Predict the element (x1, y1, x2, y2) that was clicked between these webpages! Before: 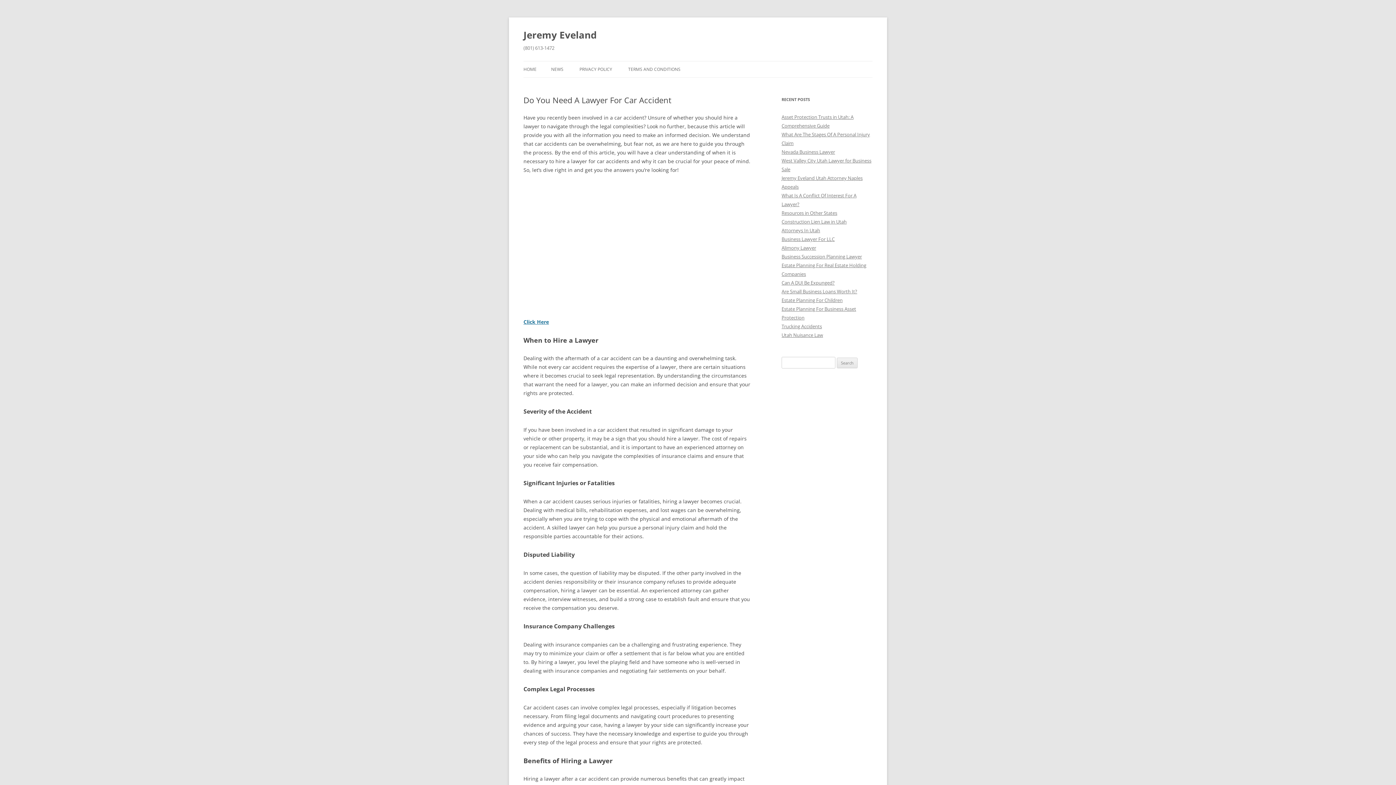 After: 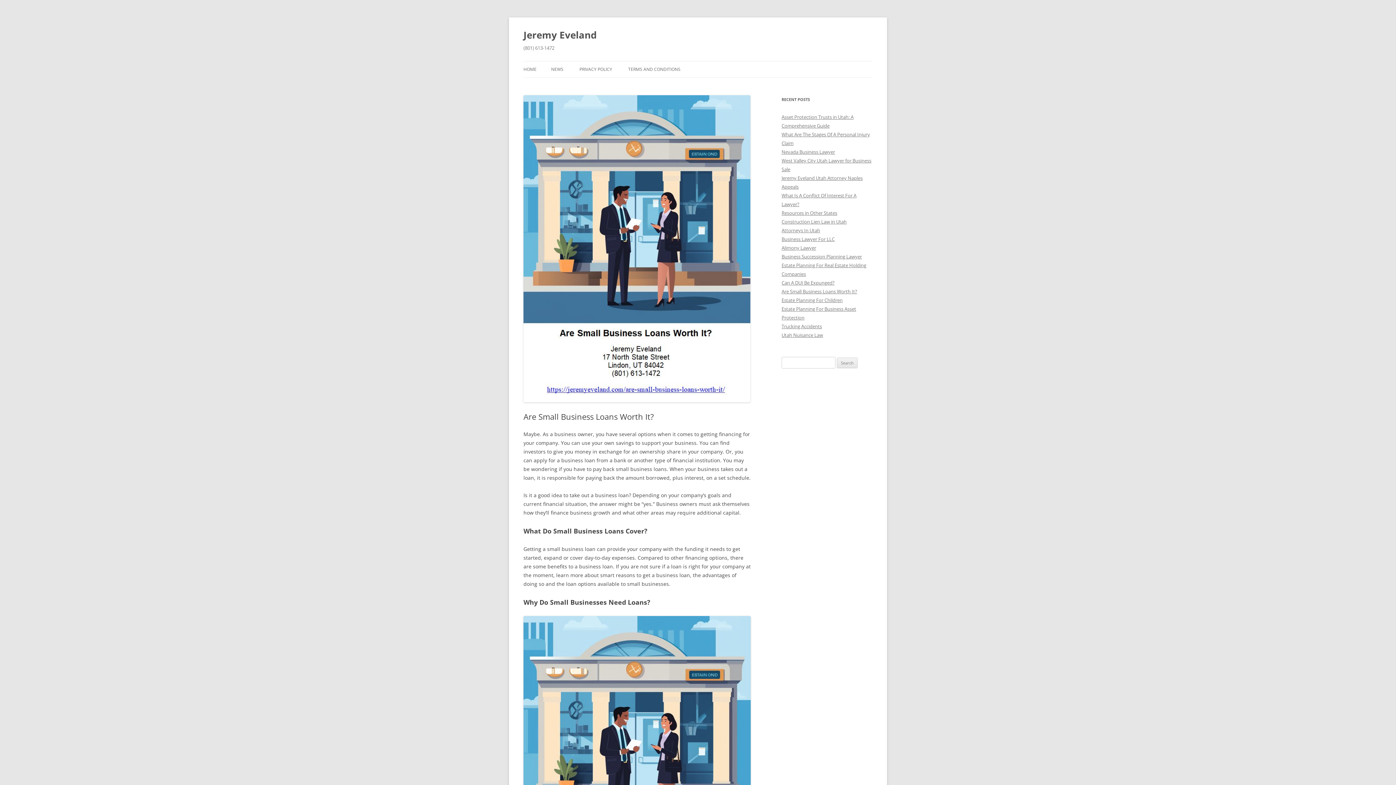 Action: bbox: (781, 288, 857, 294) label: Are Small Business Loans Worth It?